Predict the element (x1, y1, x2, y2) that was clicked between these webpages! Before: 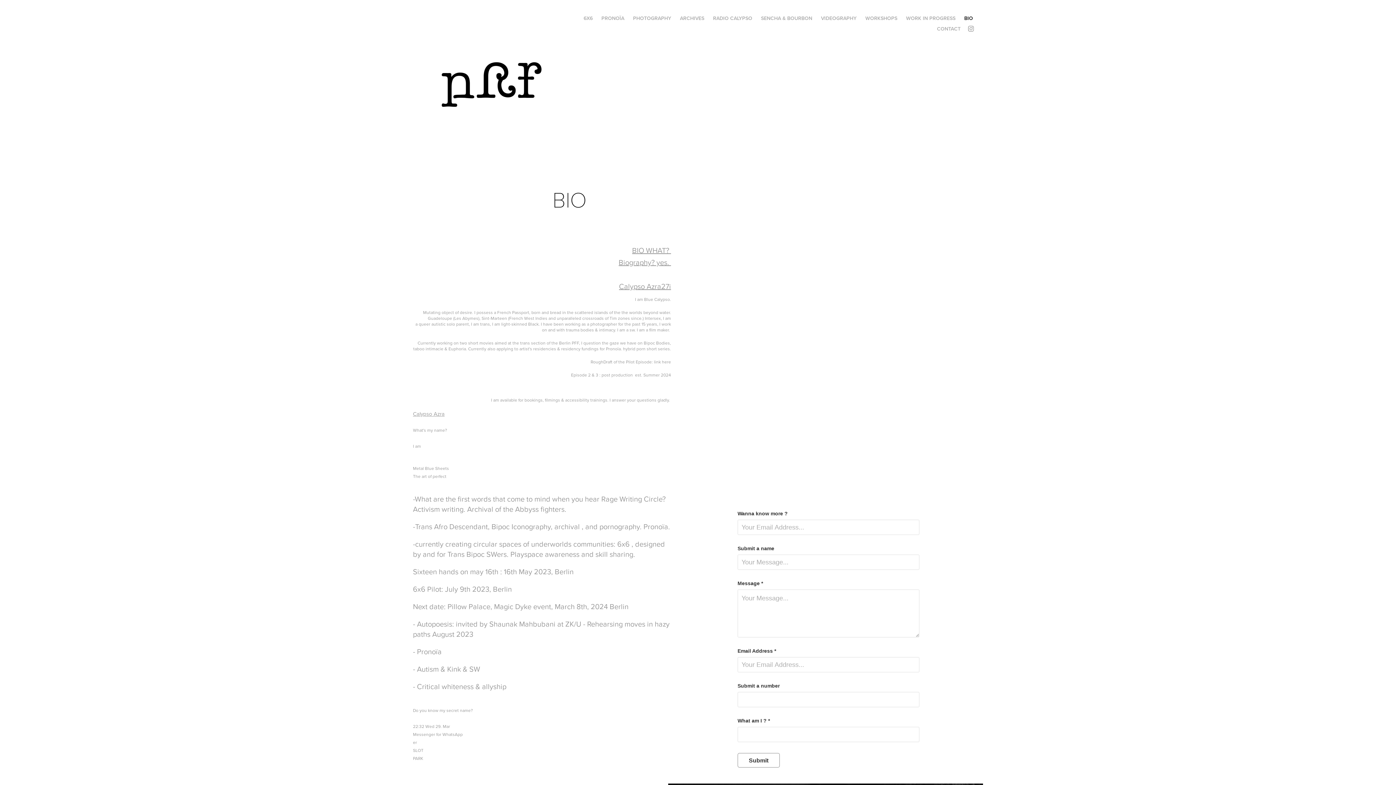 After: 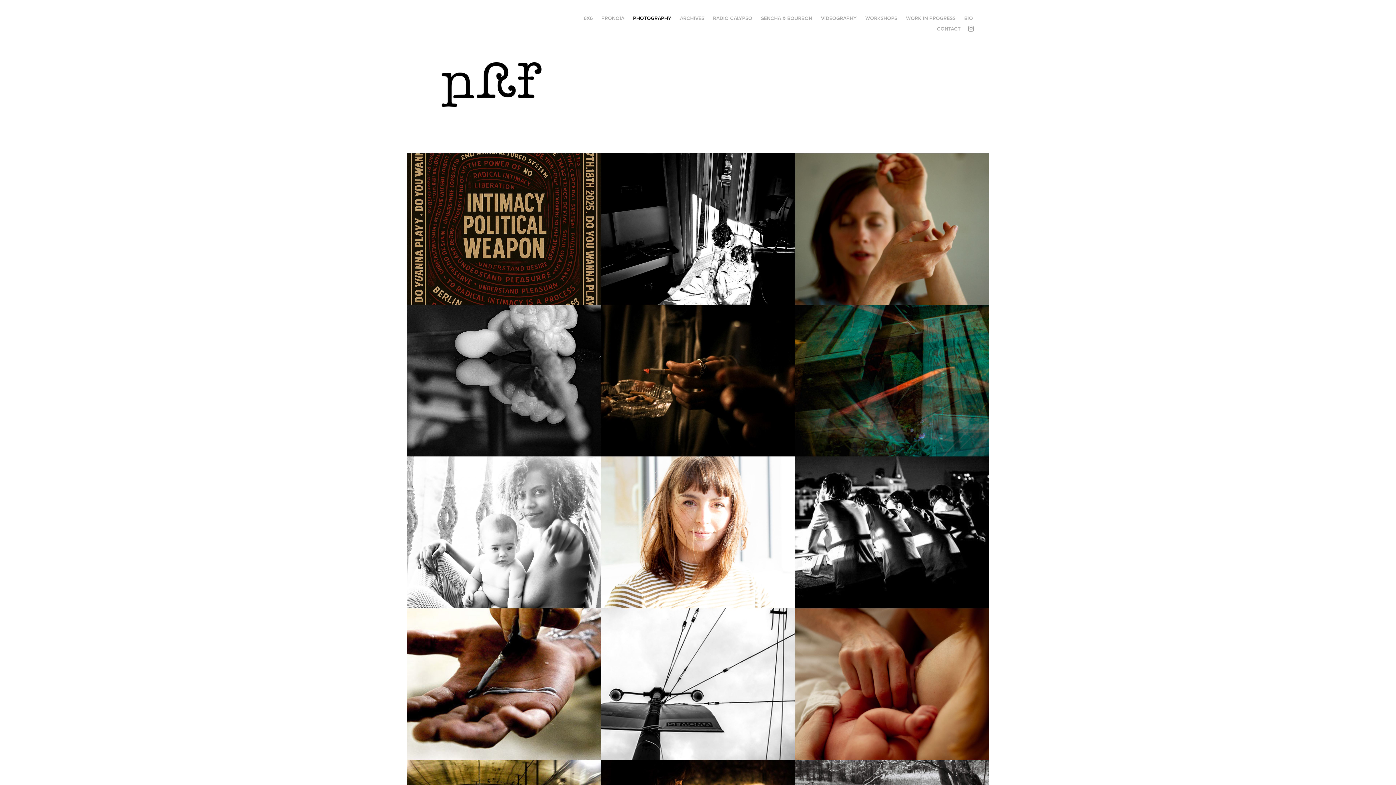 Action: bbox: (436, 32, 545, 140)